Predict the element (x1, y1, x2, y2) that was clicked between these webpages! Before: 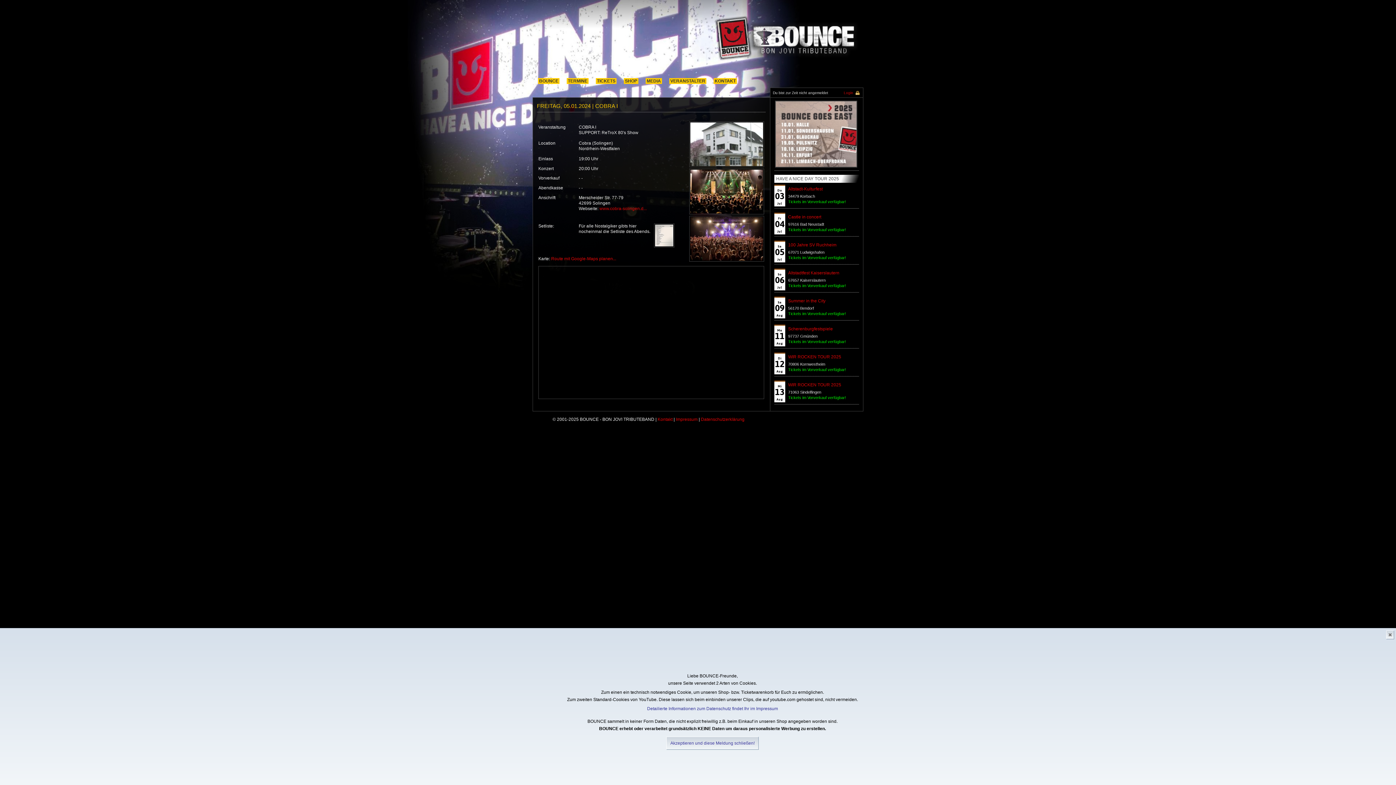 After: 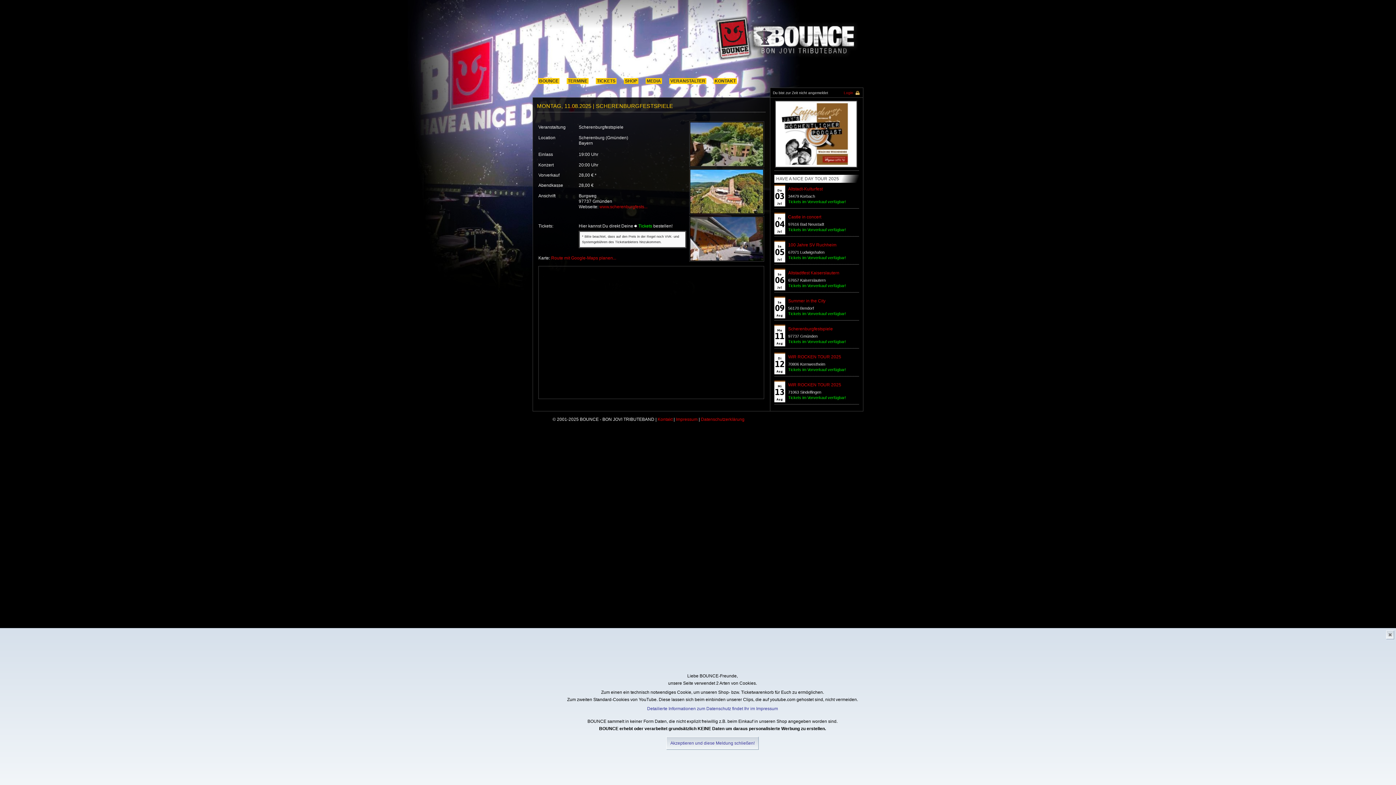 Action: bbox: (788, 339, 846, 344) label: Tickets im Vorverkauf verfügbar!